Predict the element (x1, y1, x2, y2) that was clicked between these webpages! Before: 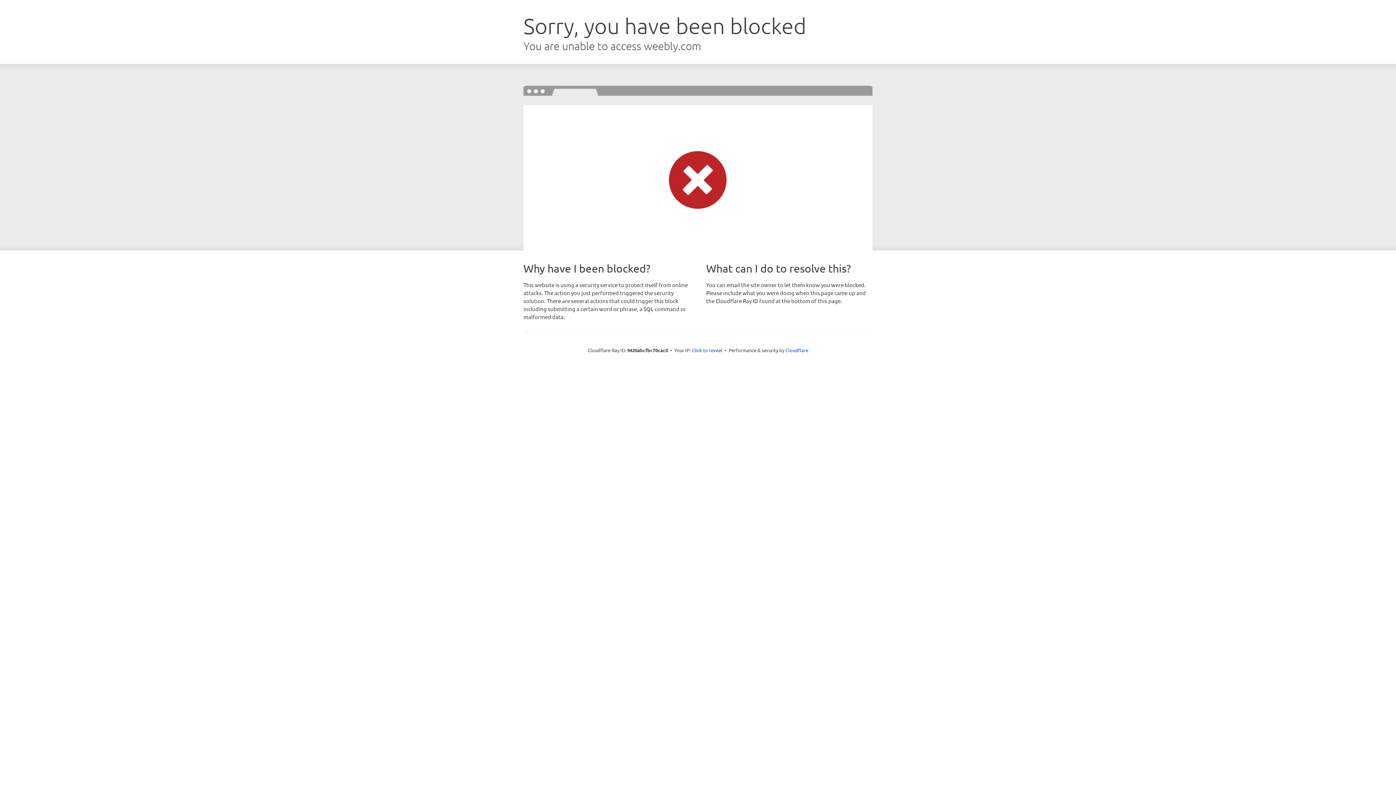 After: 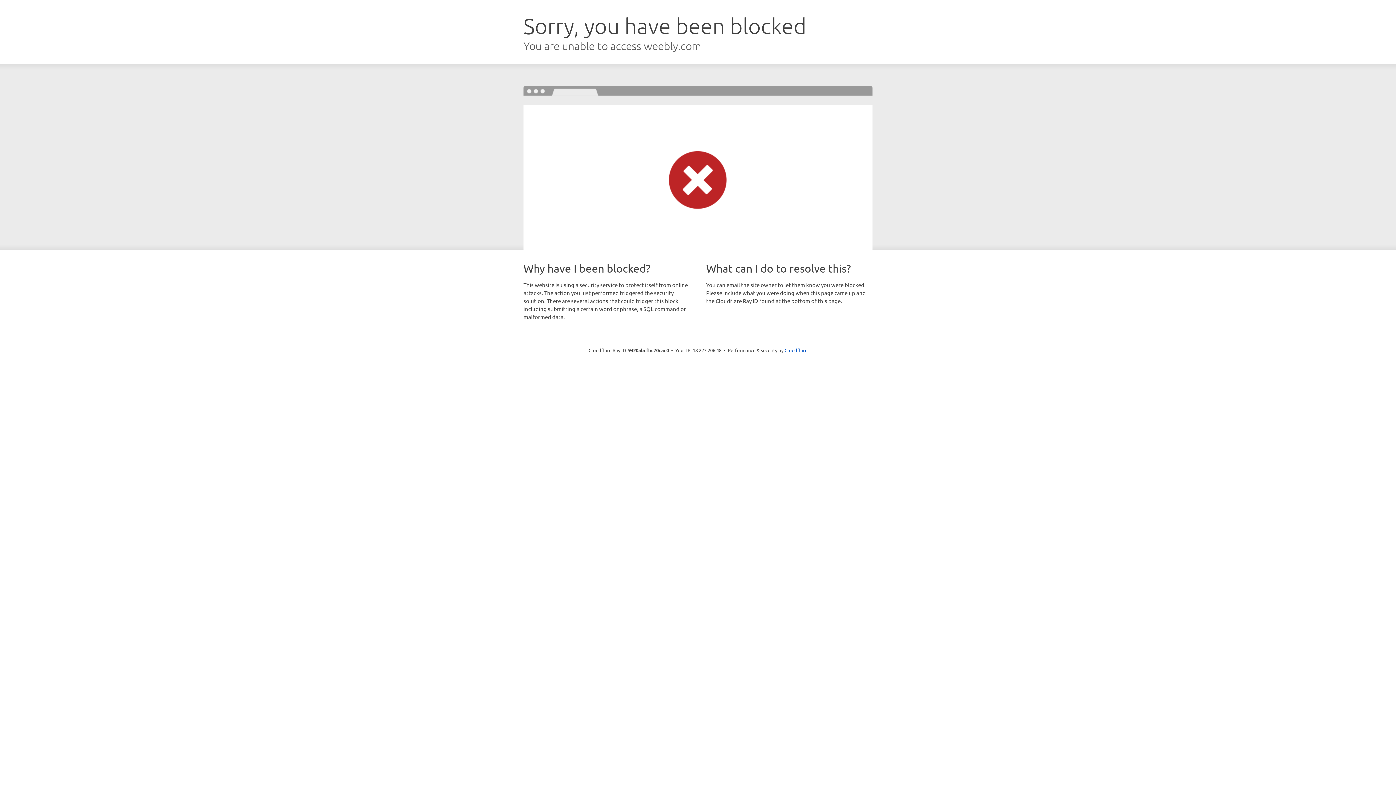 Action: bbox: (692, 346, 722, 353) label: Click to reveal